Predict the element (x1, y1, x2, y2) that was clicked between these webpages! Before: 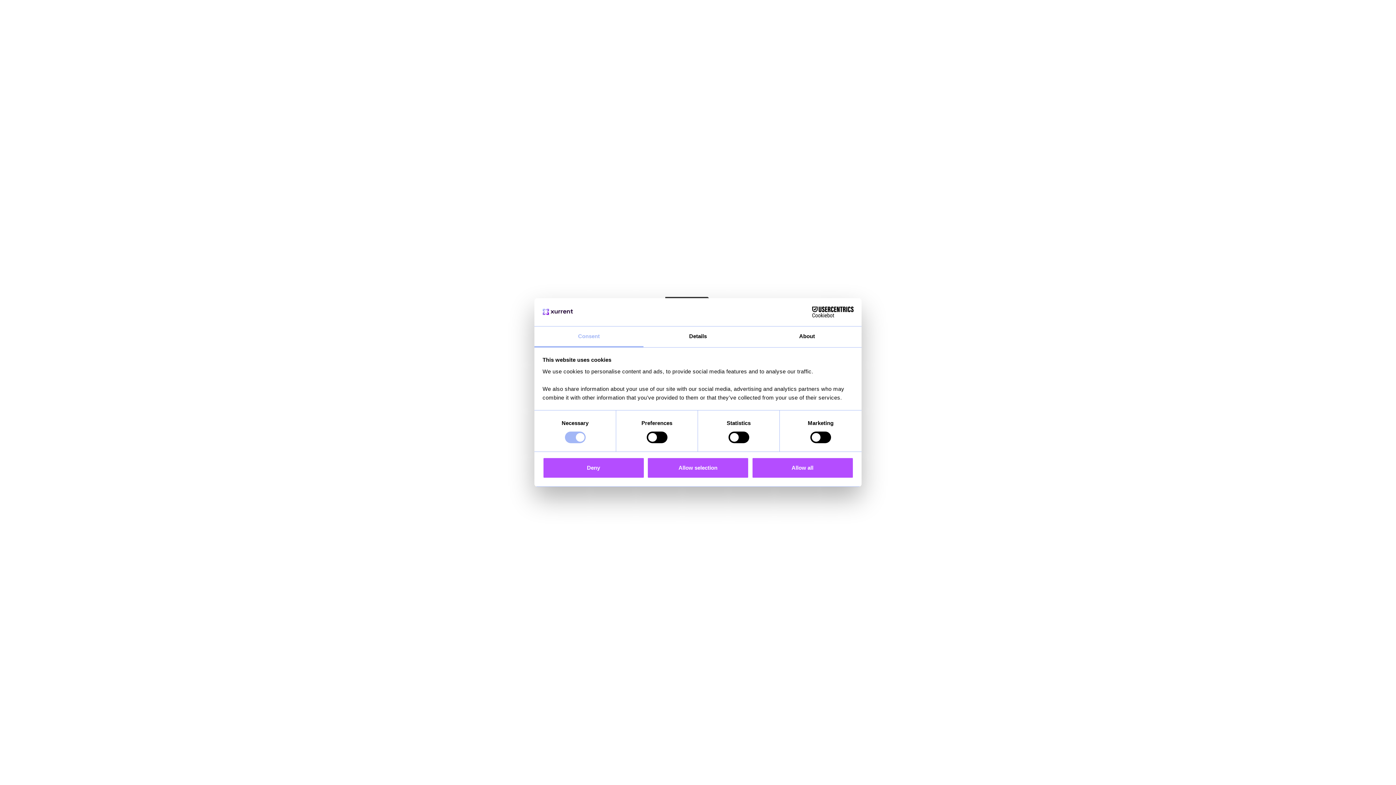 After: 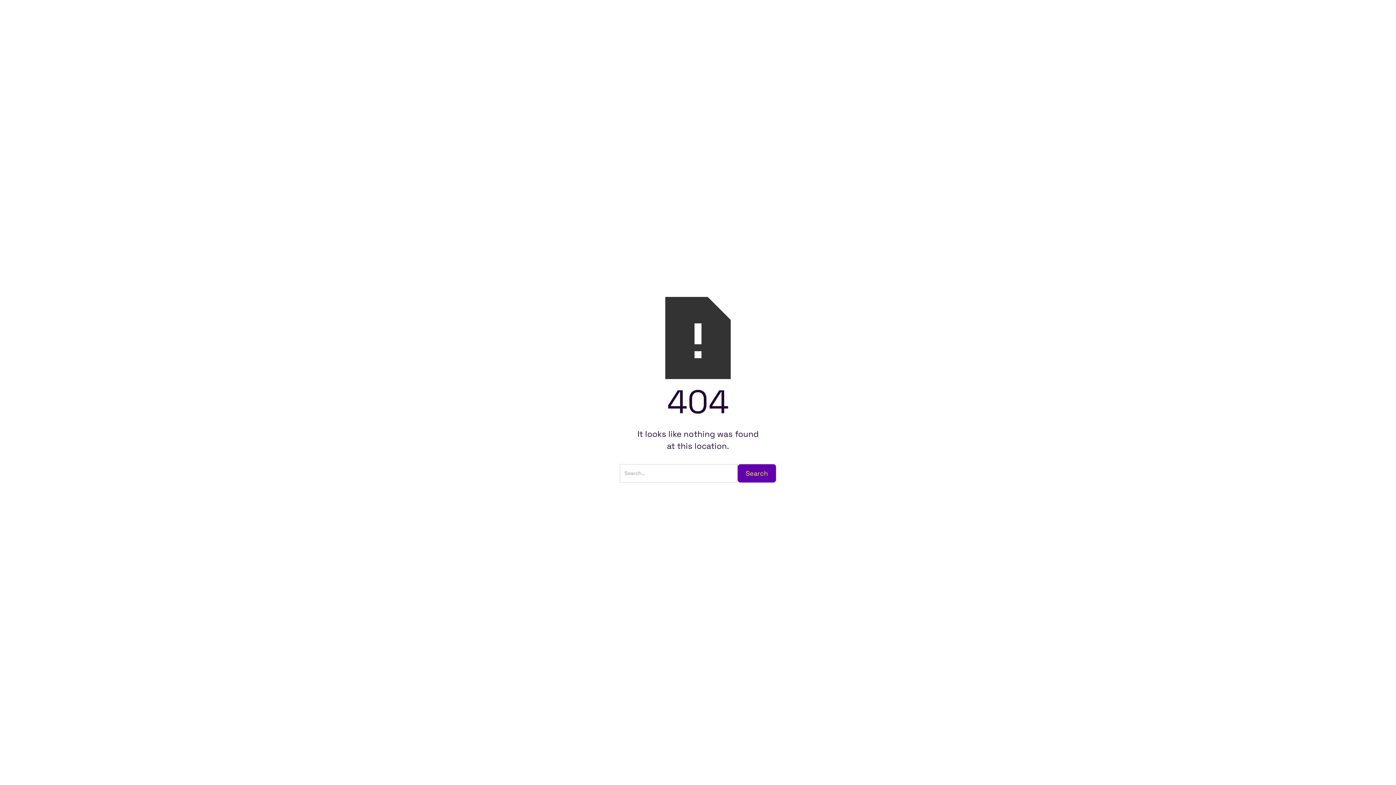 Action: label: Allow selection bbox: (647, 457, 749, 478)